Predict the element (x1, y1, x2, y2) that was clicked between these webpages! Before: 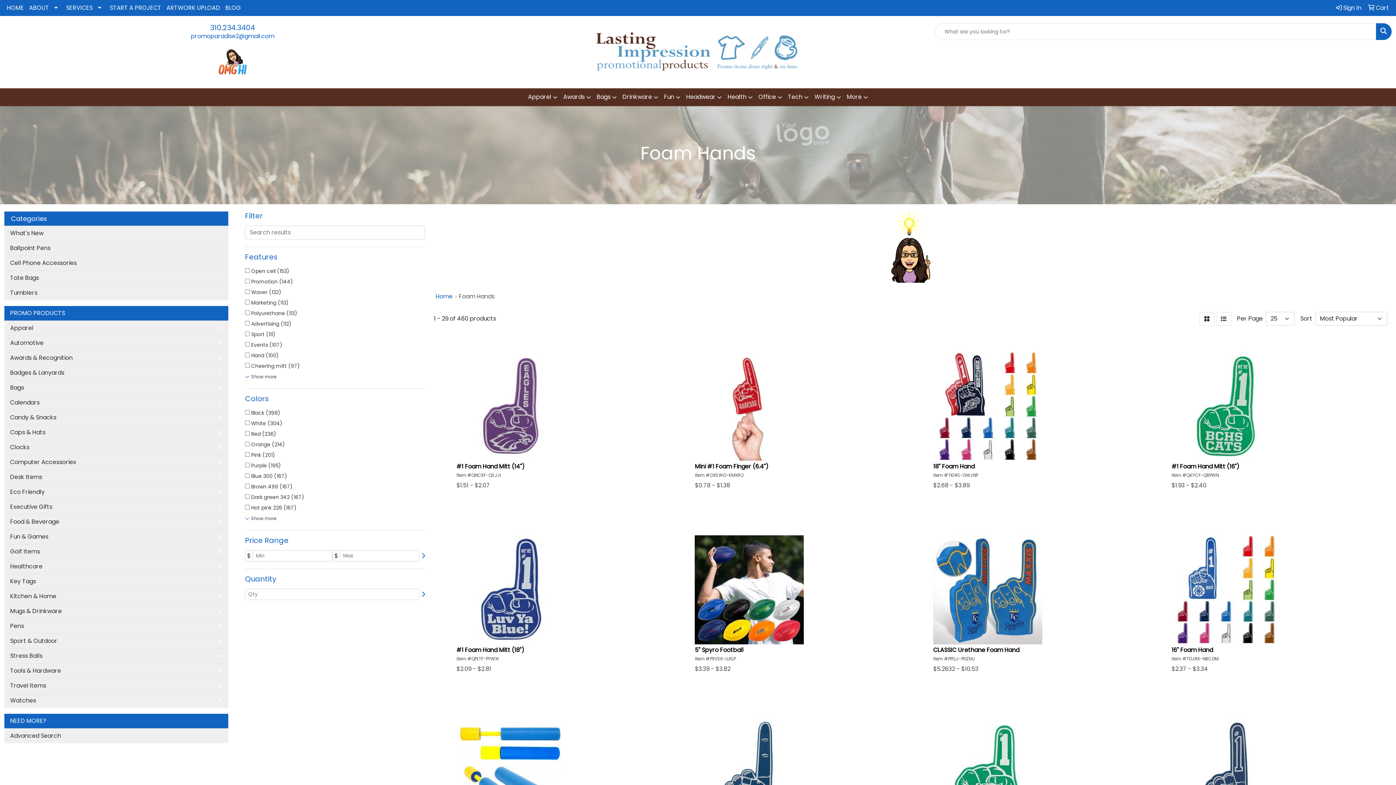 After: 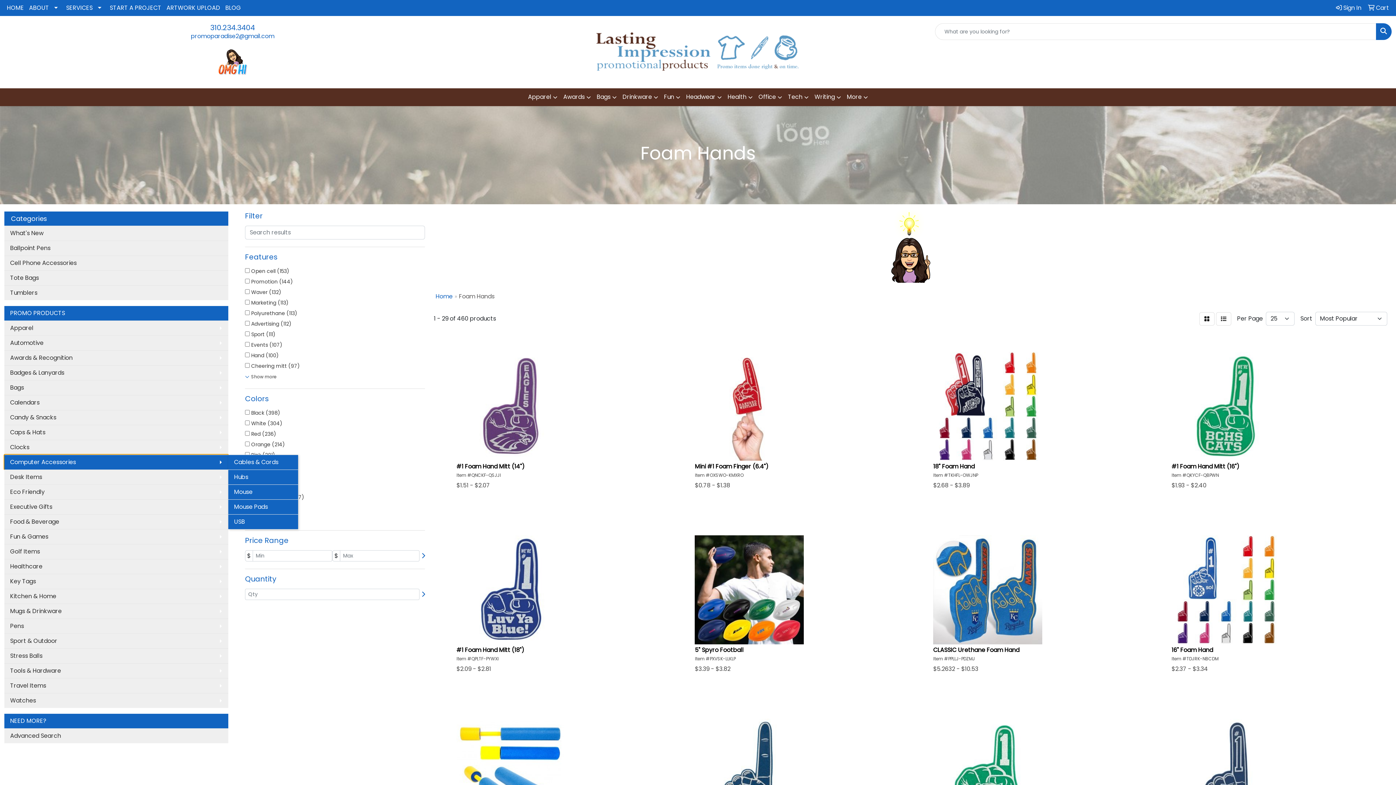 Action: label: Computer Accessories bbox: (4, 454, 228, 469)